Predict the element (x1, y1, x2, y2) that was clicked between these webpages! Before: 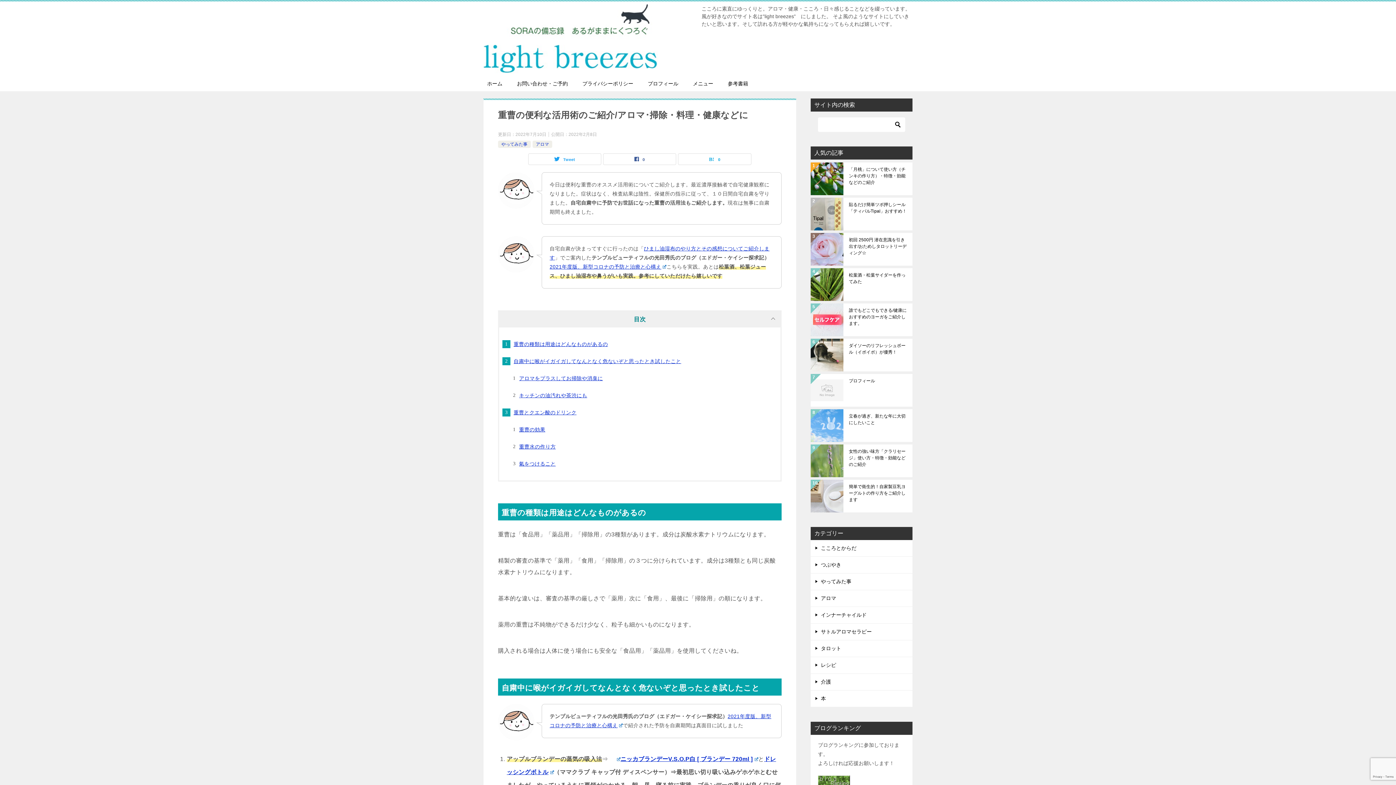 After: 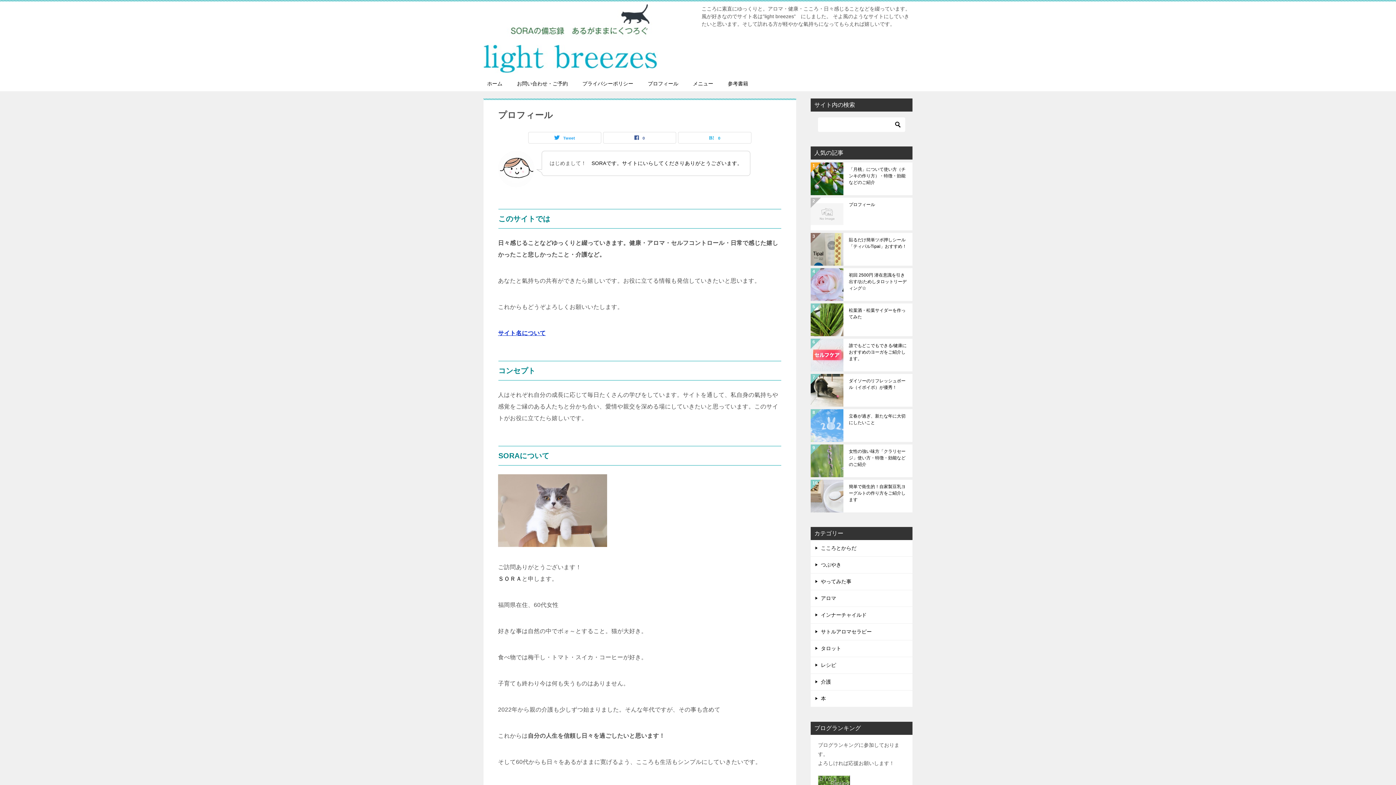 Action: bbox: (849, 377, 907, 403) label: プロフィール